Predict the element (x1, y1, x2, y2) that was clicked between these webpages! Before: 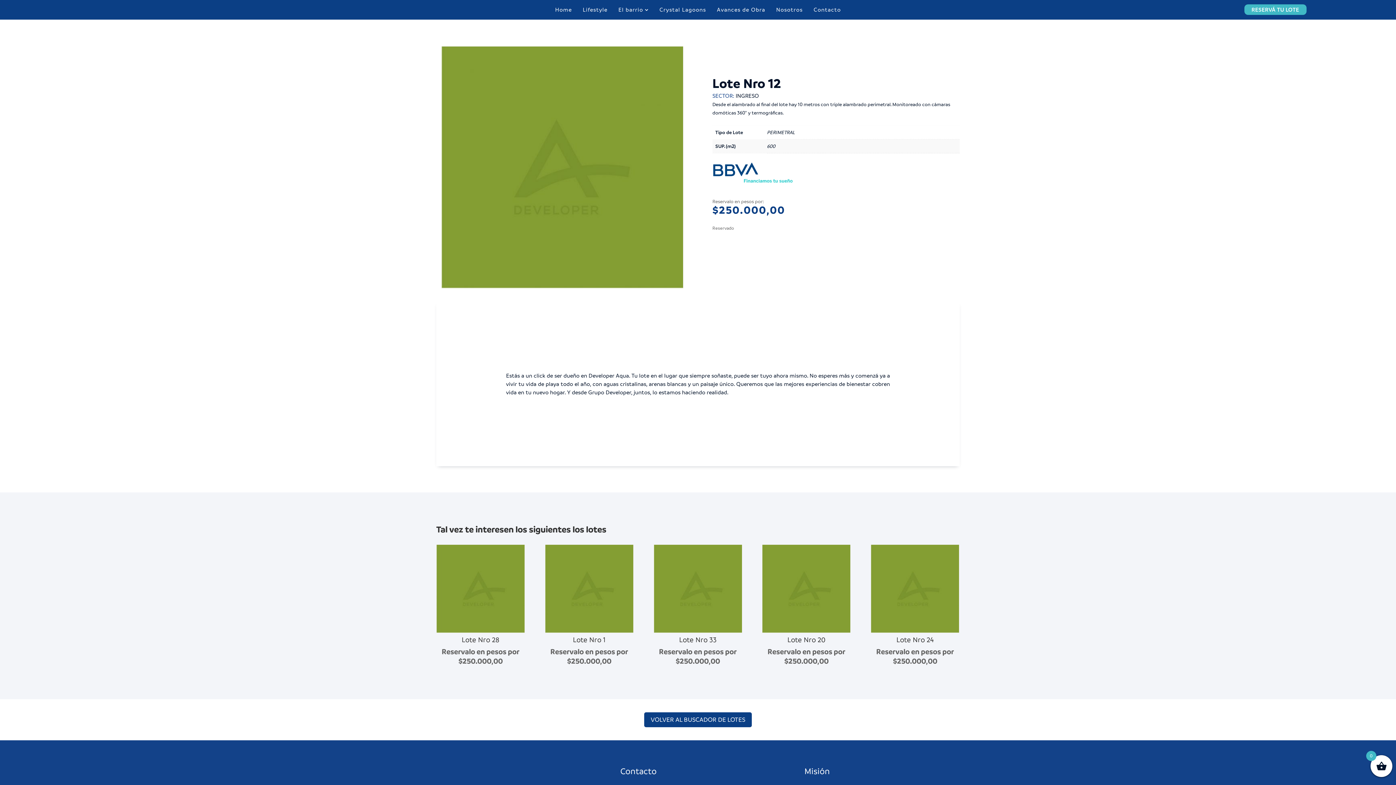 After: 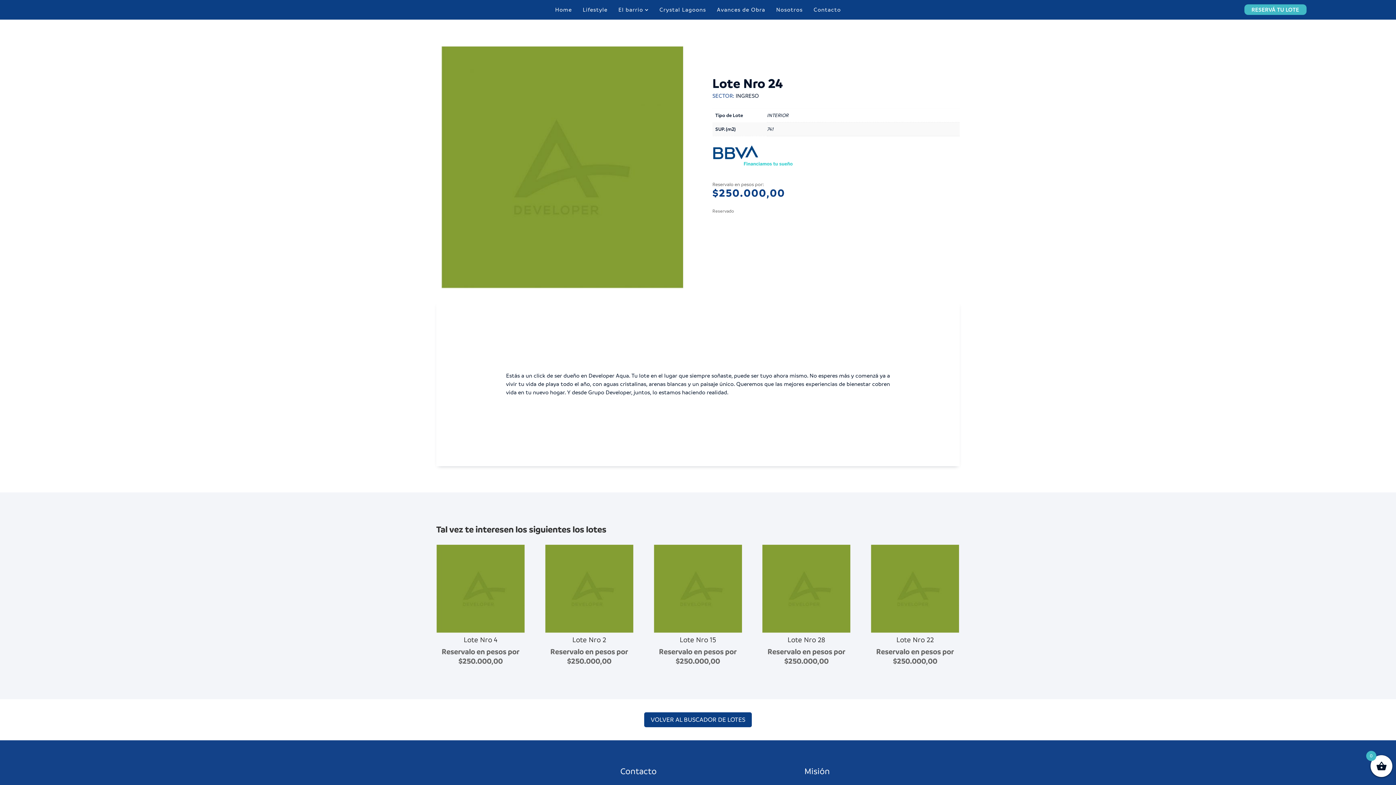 Action: label: Lote Nro 24
$250.000,00 bbox: (870, 544, 959, 666)